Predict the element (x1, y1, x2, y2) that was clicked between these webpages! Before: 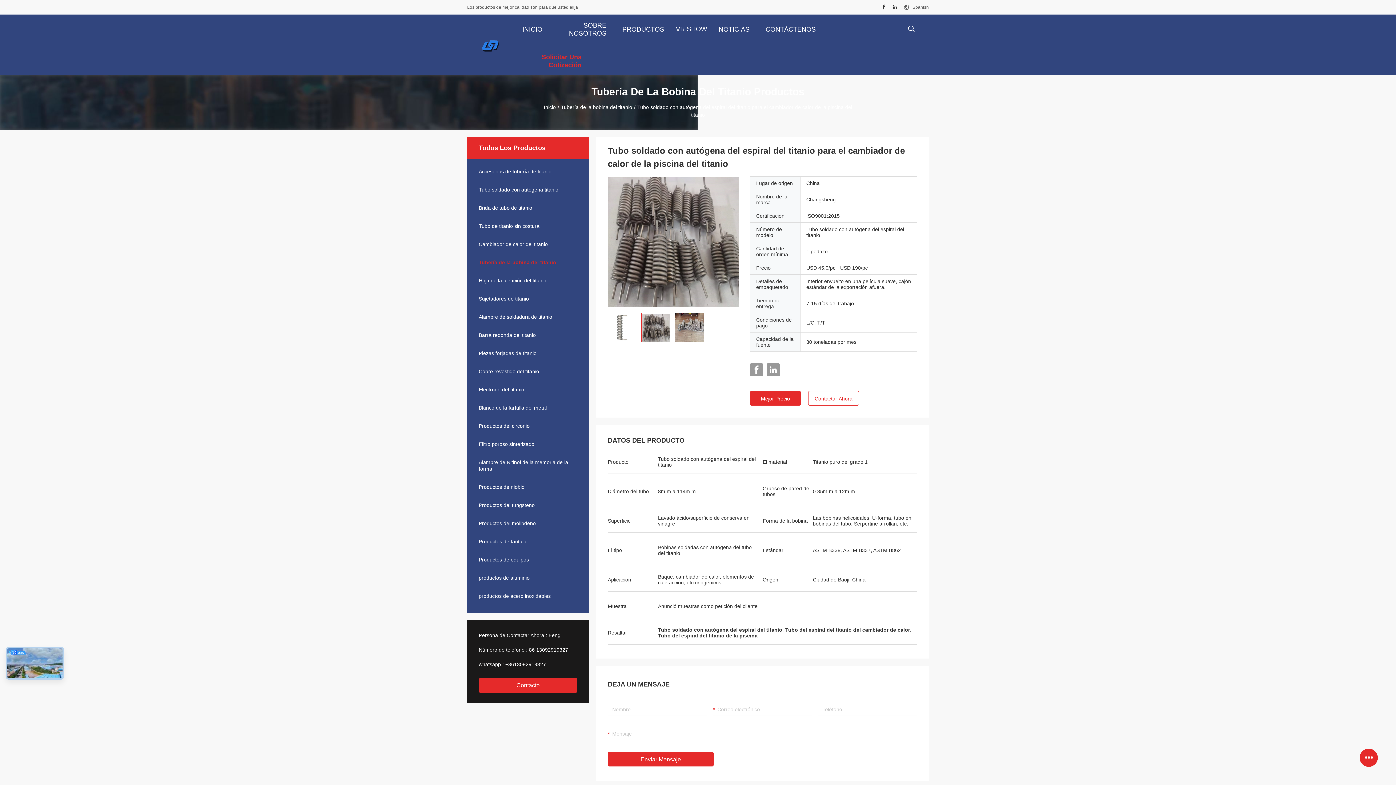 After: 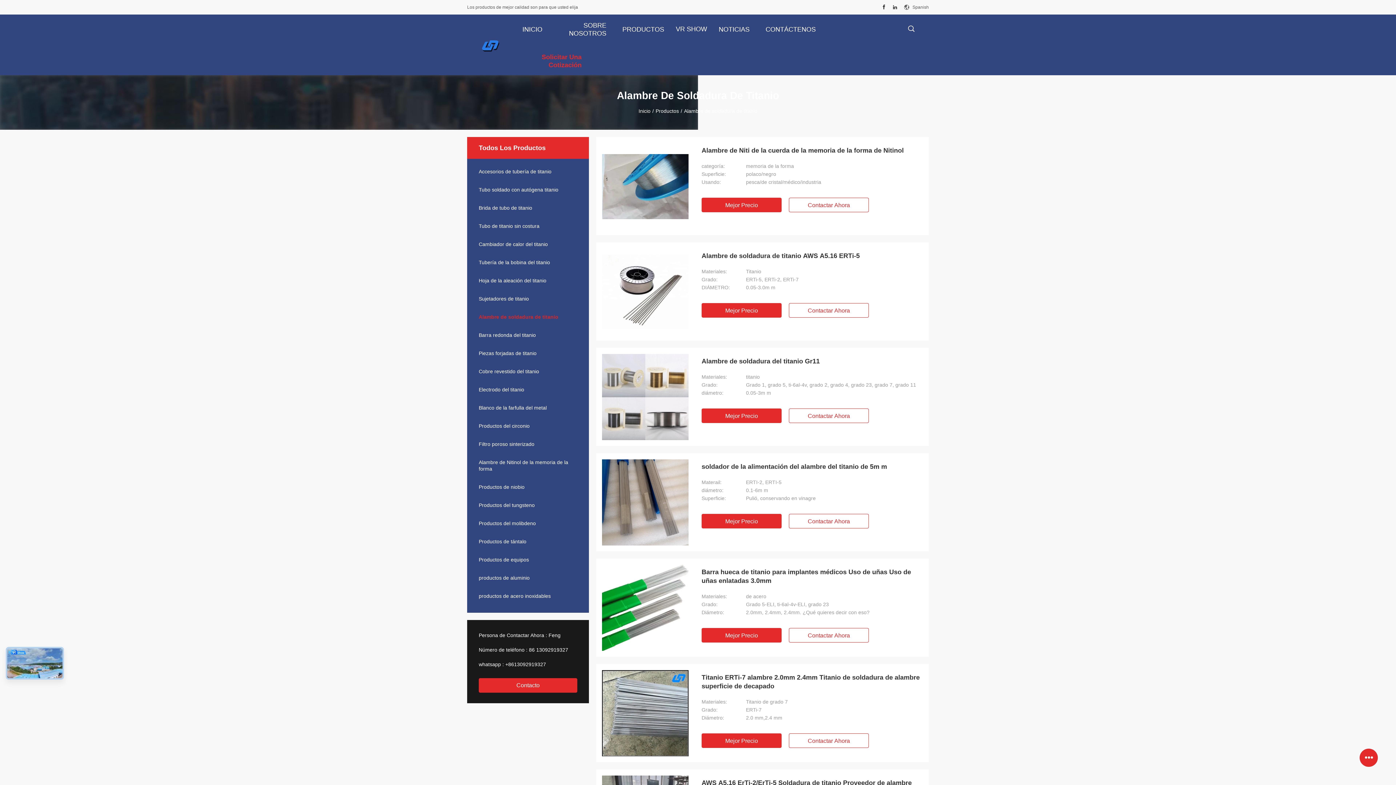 Action: label: Alambre de soldadura de titanio bbox: (467, 313, 589, 320)